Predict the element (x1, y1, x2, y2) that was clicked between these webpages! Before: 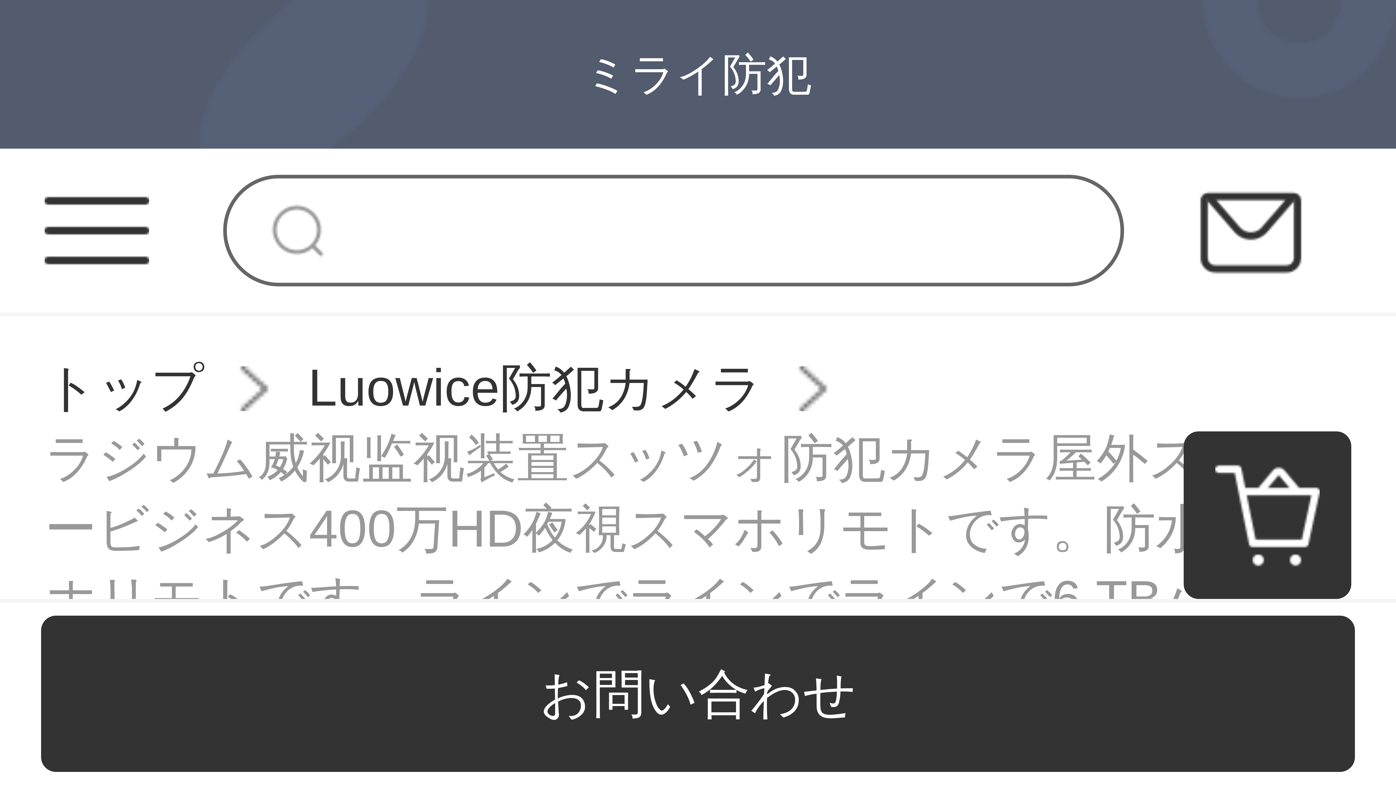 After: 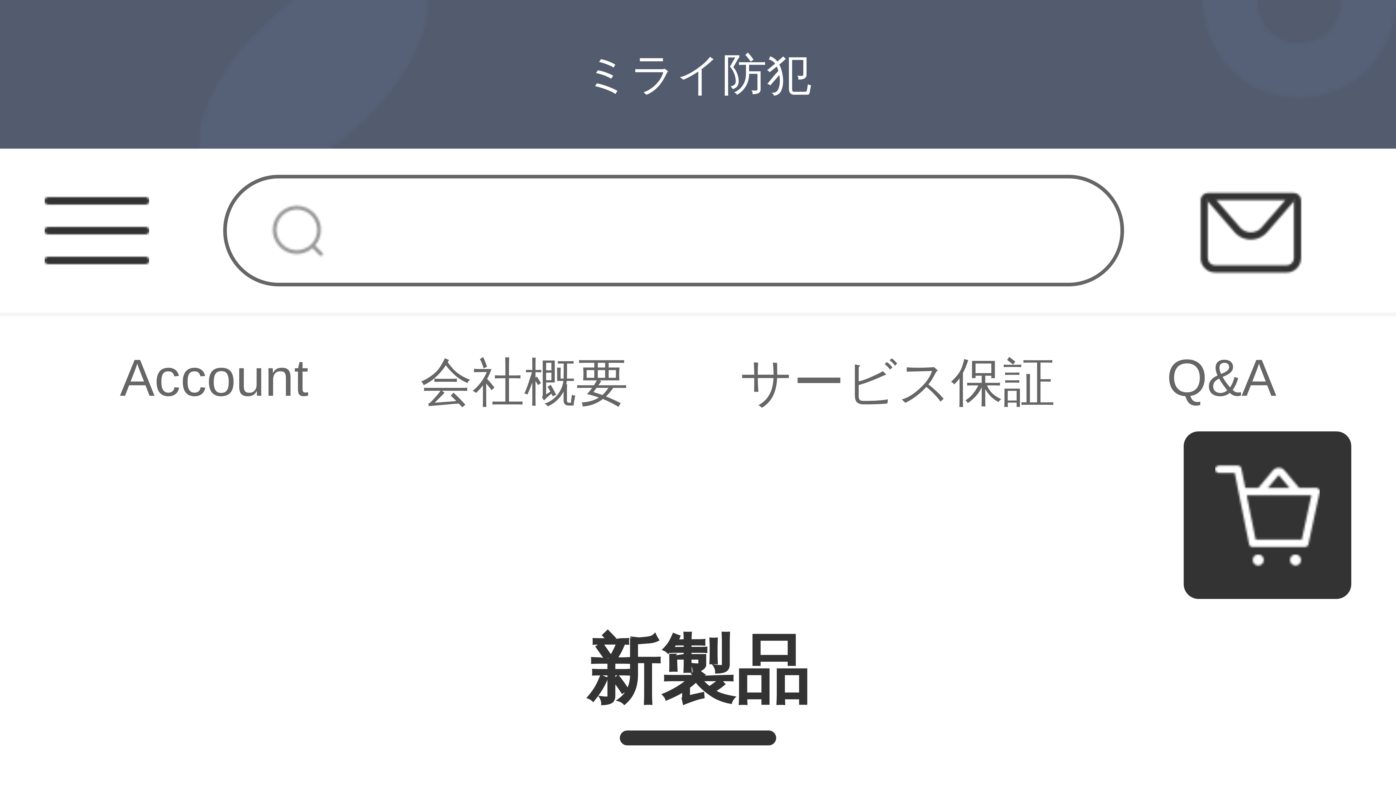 Action: label: トップ bbox: (44, 353, 203, 424)